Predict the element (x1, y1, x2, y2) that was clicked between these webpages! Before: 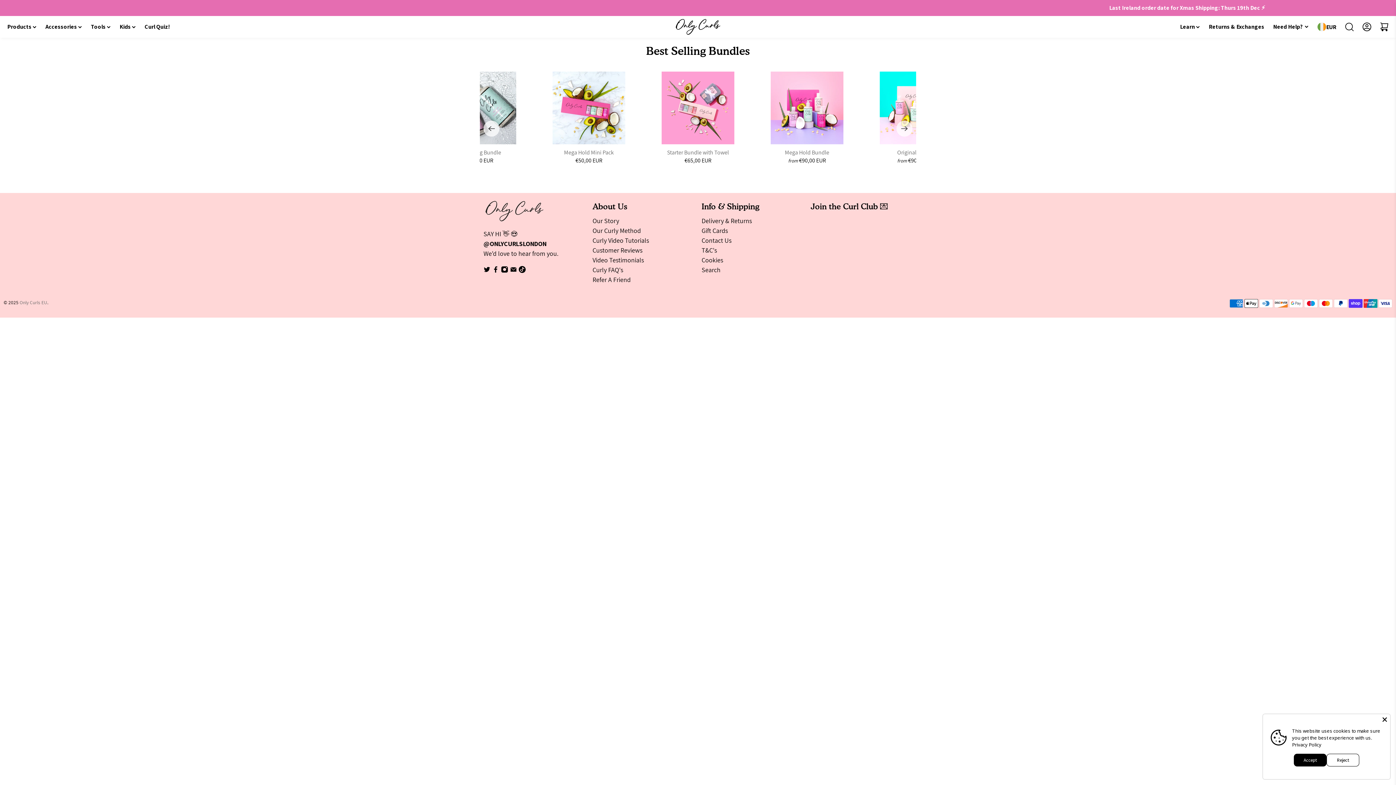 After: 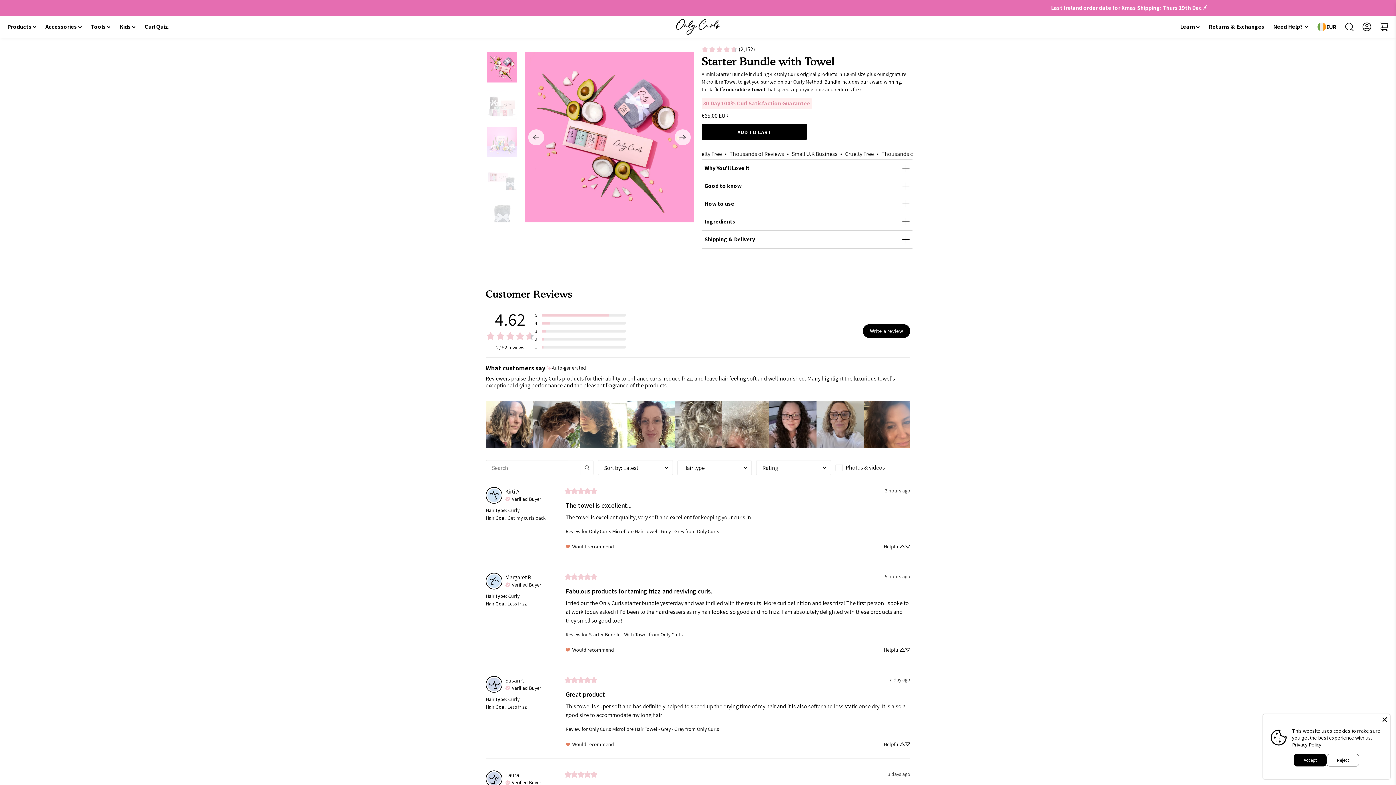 Action: label: Starter Bundle with Towel bbox: (648, 148, 748, 156)